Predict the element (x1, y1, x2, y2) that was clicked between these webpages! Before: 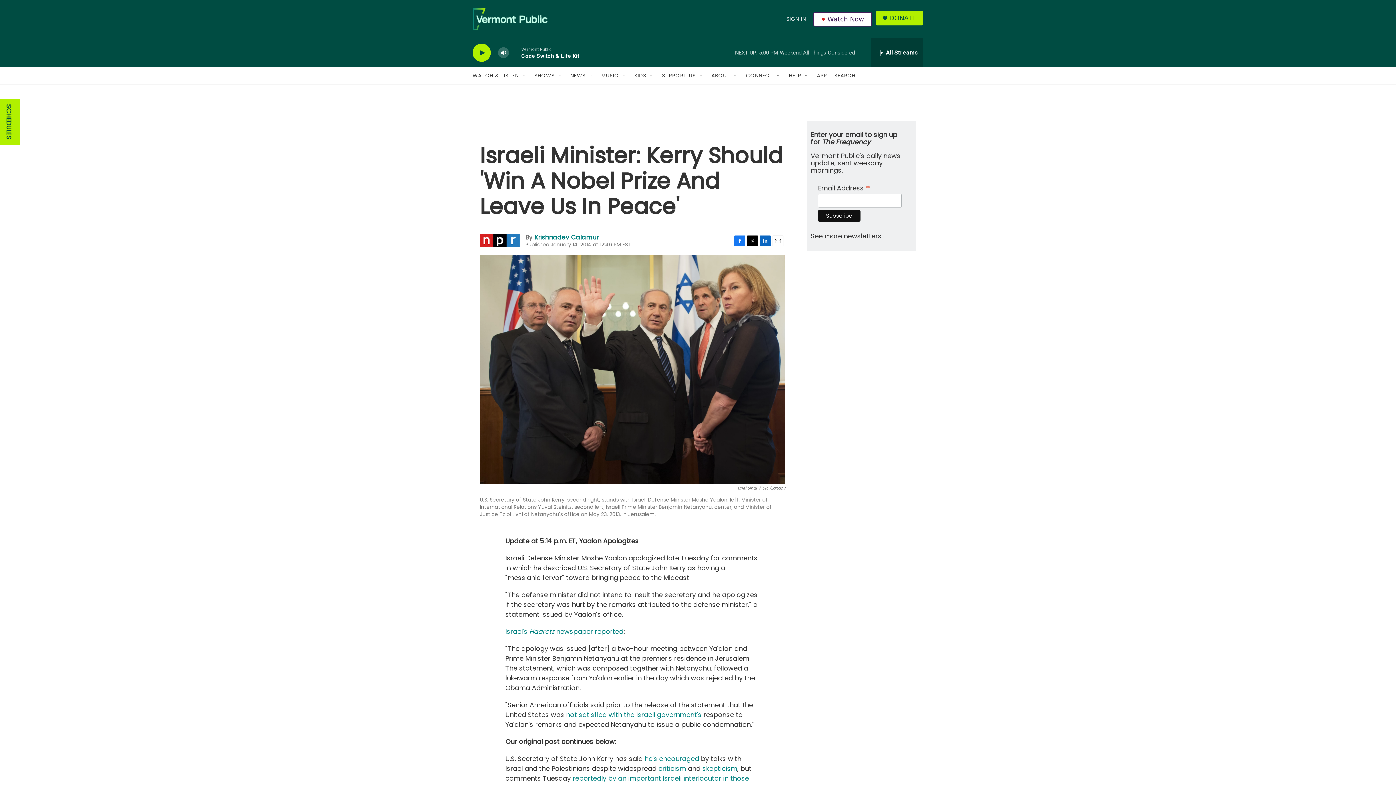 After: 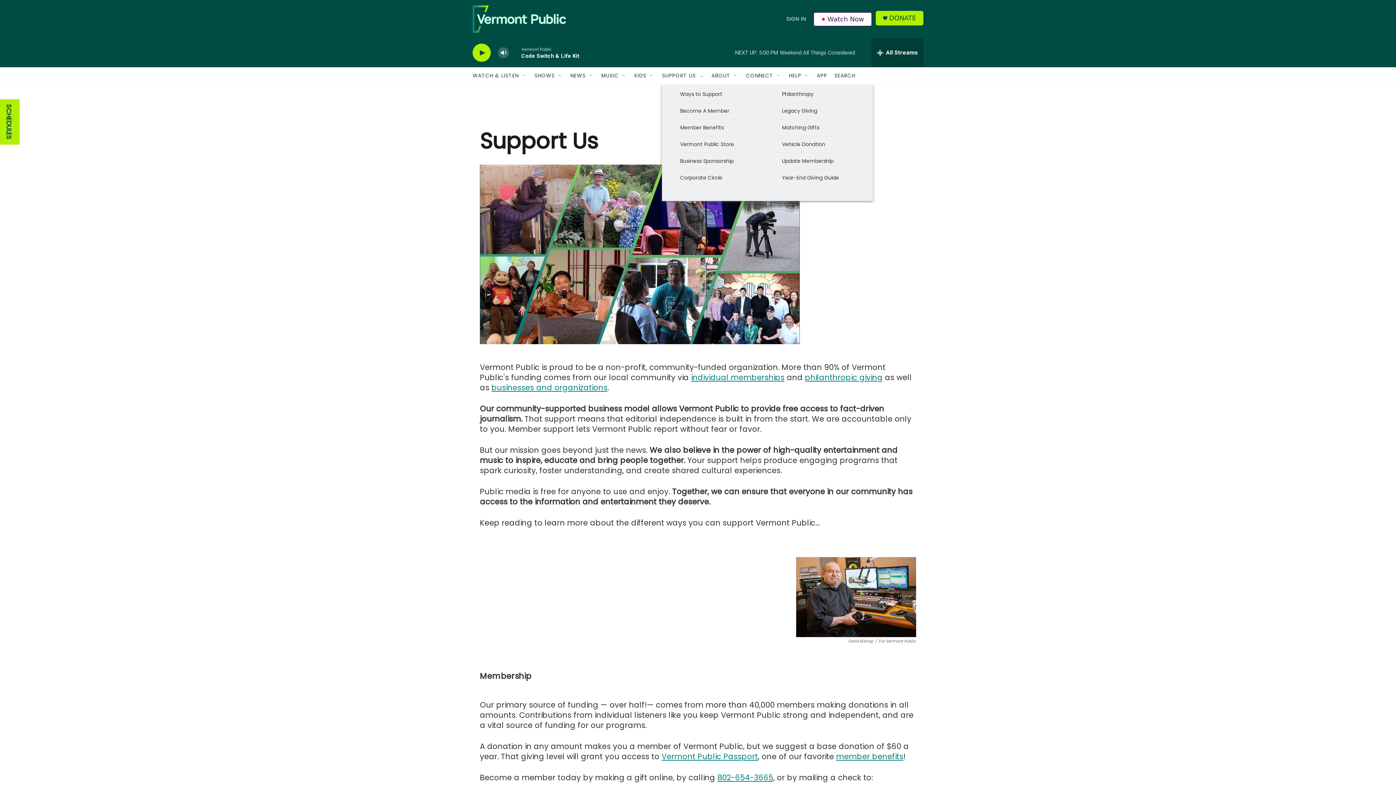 Action: label: SUPPORT US bbox: (662, 67, 696, 84)